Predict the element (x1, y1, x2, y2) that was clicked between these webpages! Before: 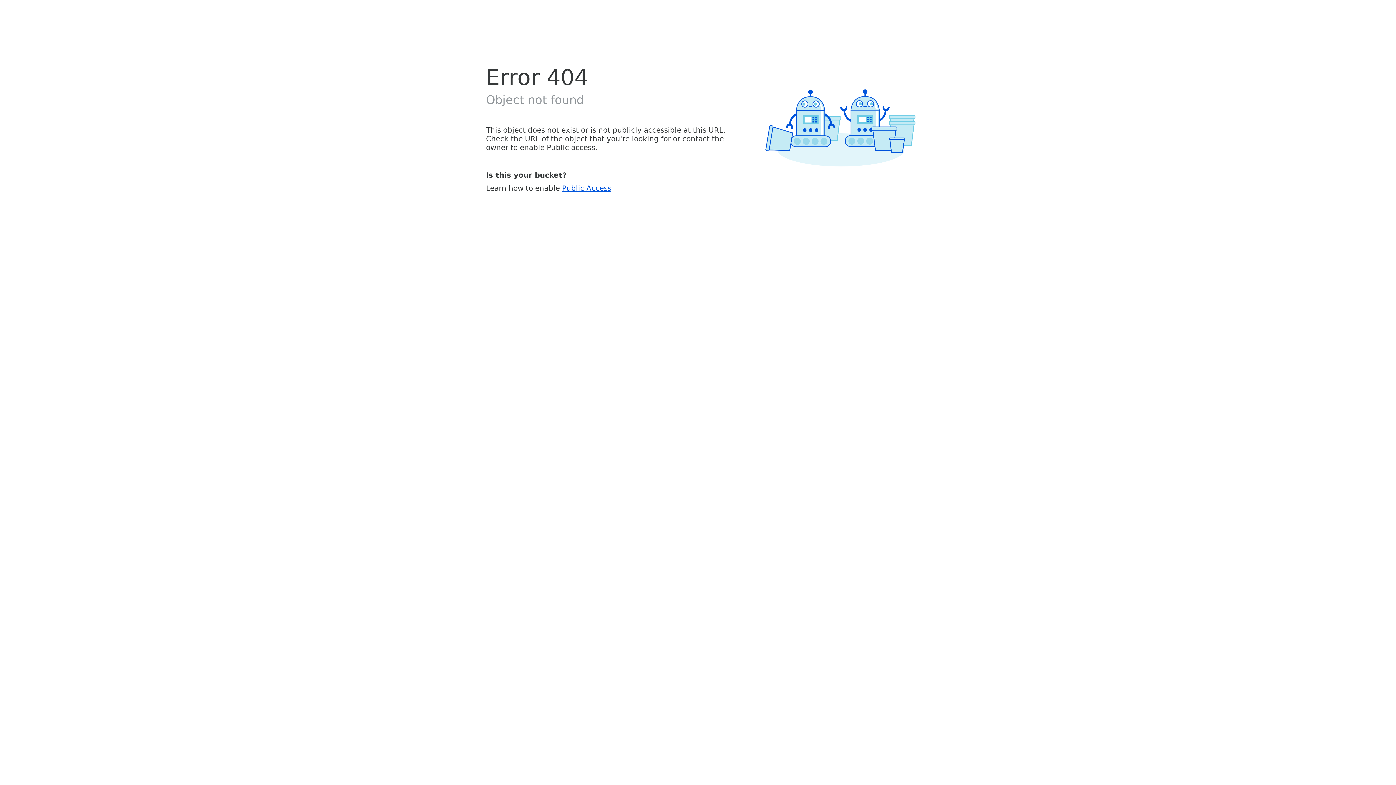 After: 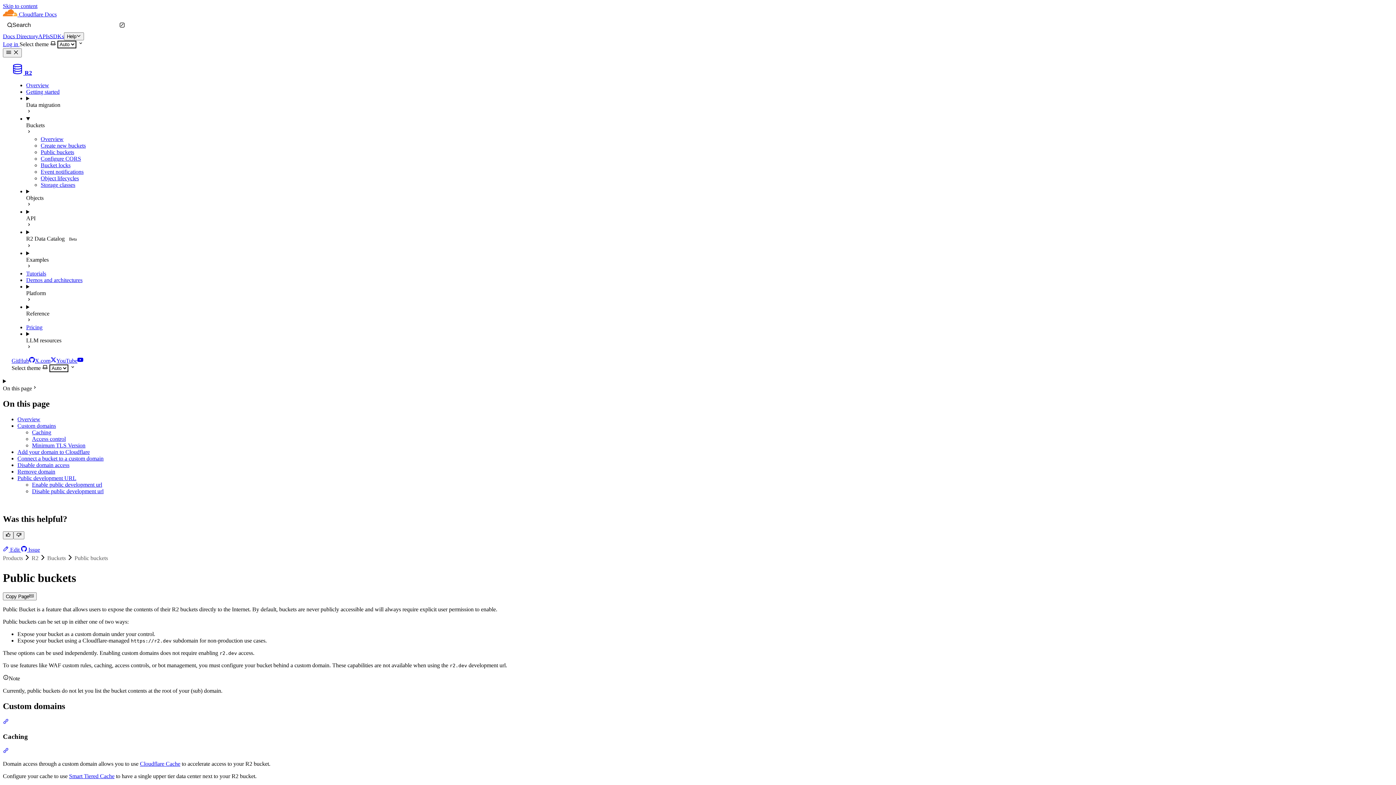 Action: label: Public Access bbox: (562, 183, 611, 192)